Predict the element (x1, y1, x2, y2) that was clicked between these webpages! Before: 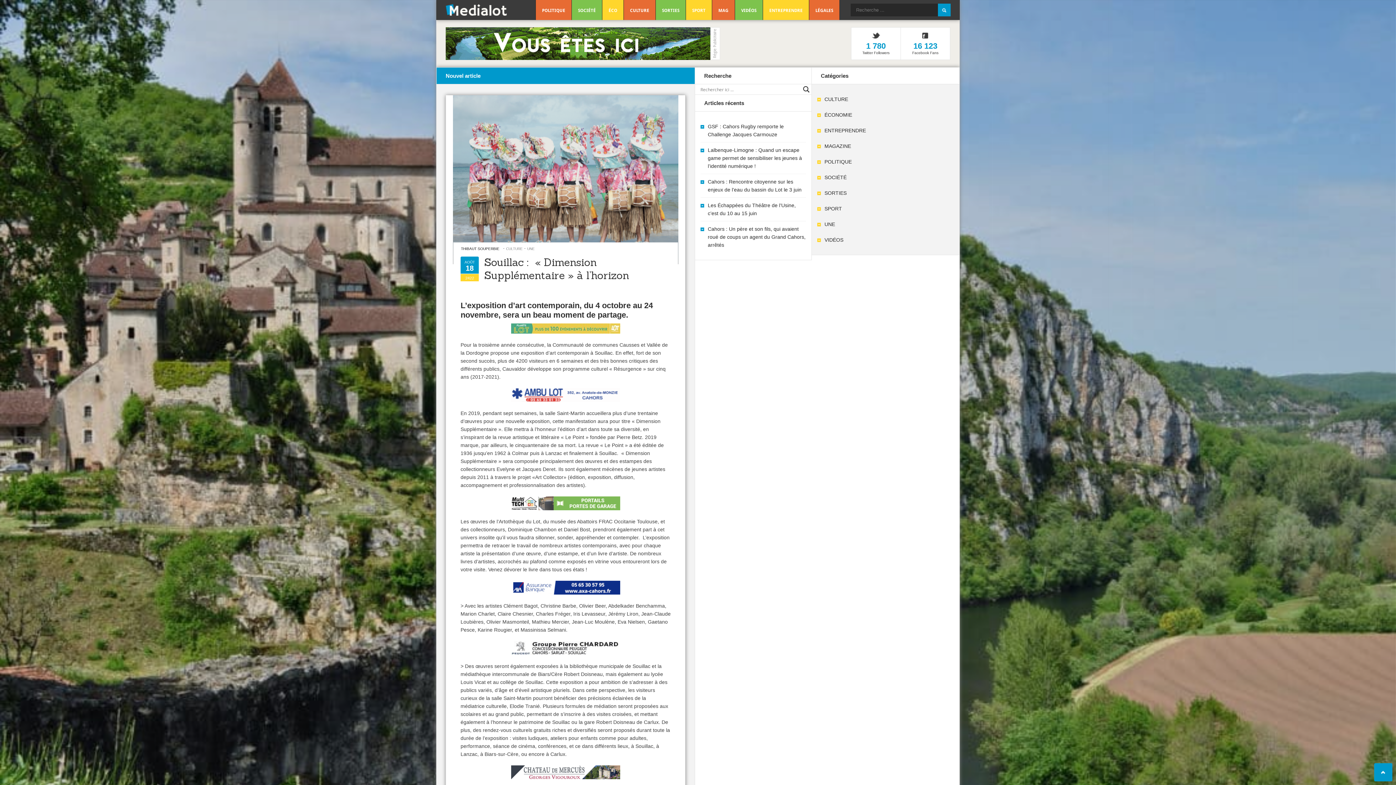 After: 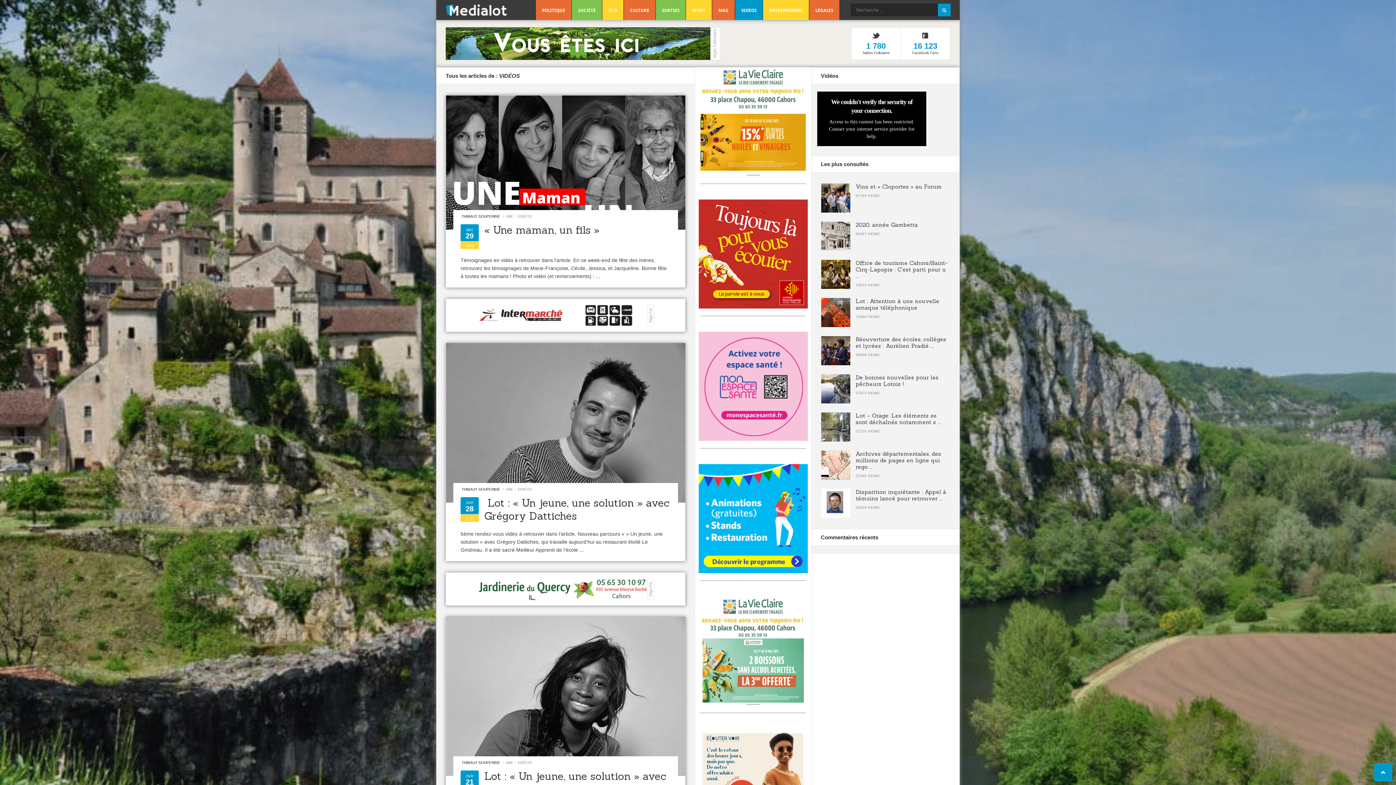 Action: label: VIDÉOS bbox: (824, 237, 843, 242)